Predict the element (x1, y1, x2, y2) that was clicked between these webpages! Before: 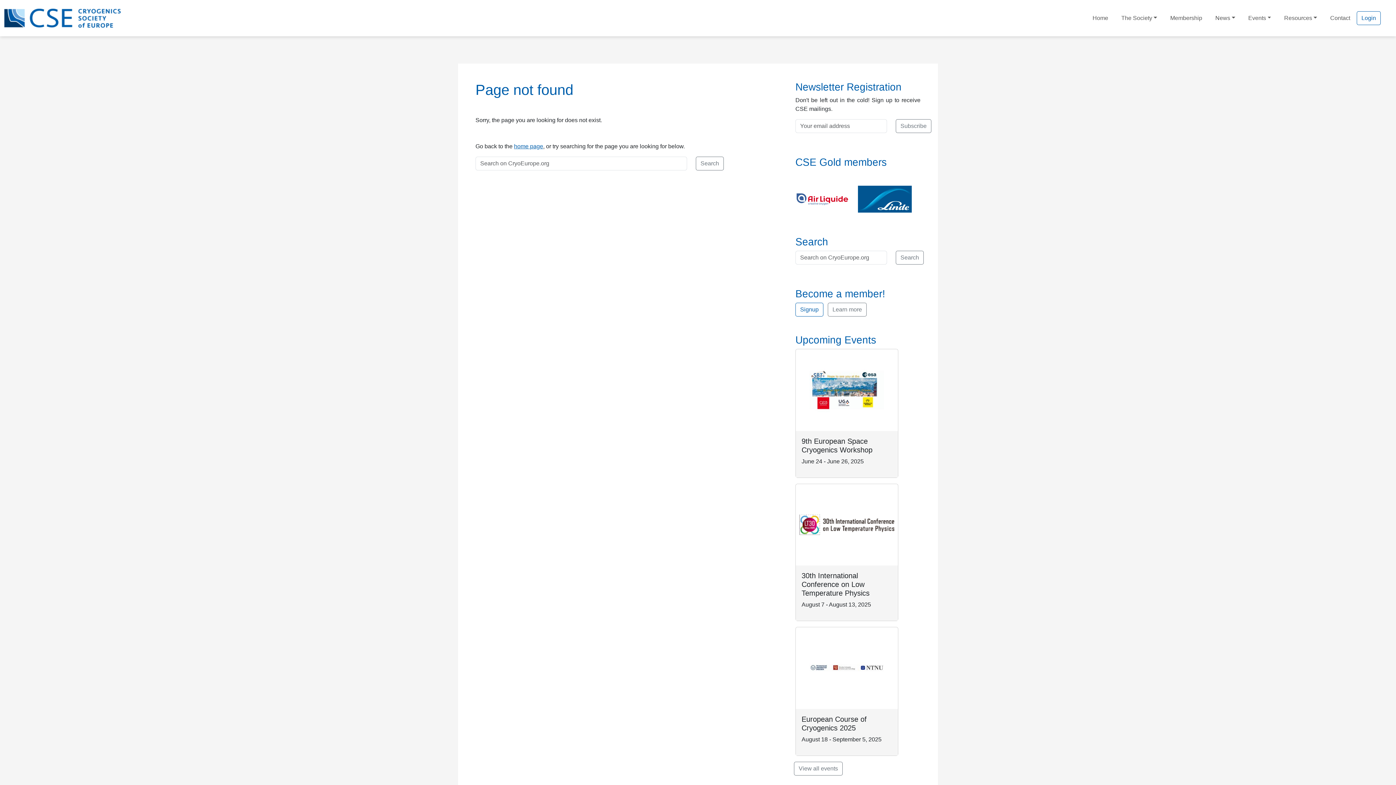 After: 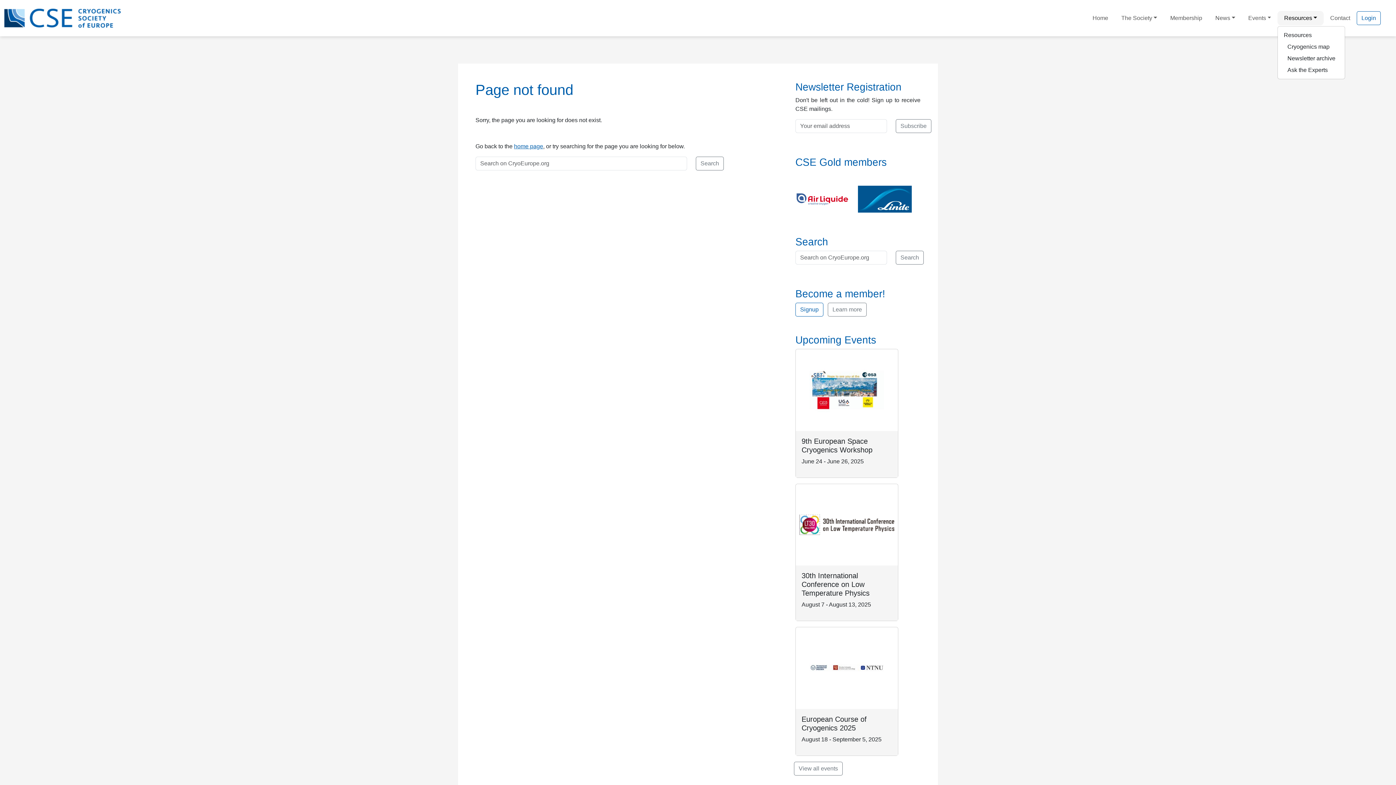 Action: label: Resources bbox: (1281, 10, 1320, 25)